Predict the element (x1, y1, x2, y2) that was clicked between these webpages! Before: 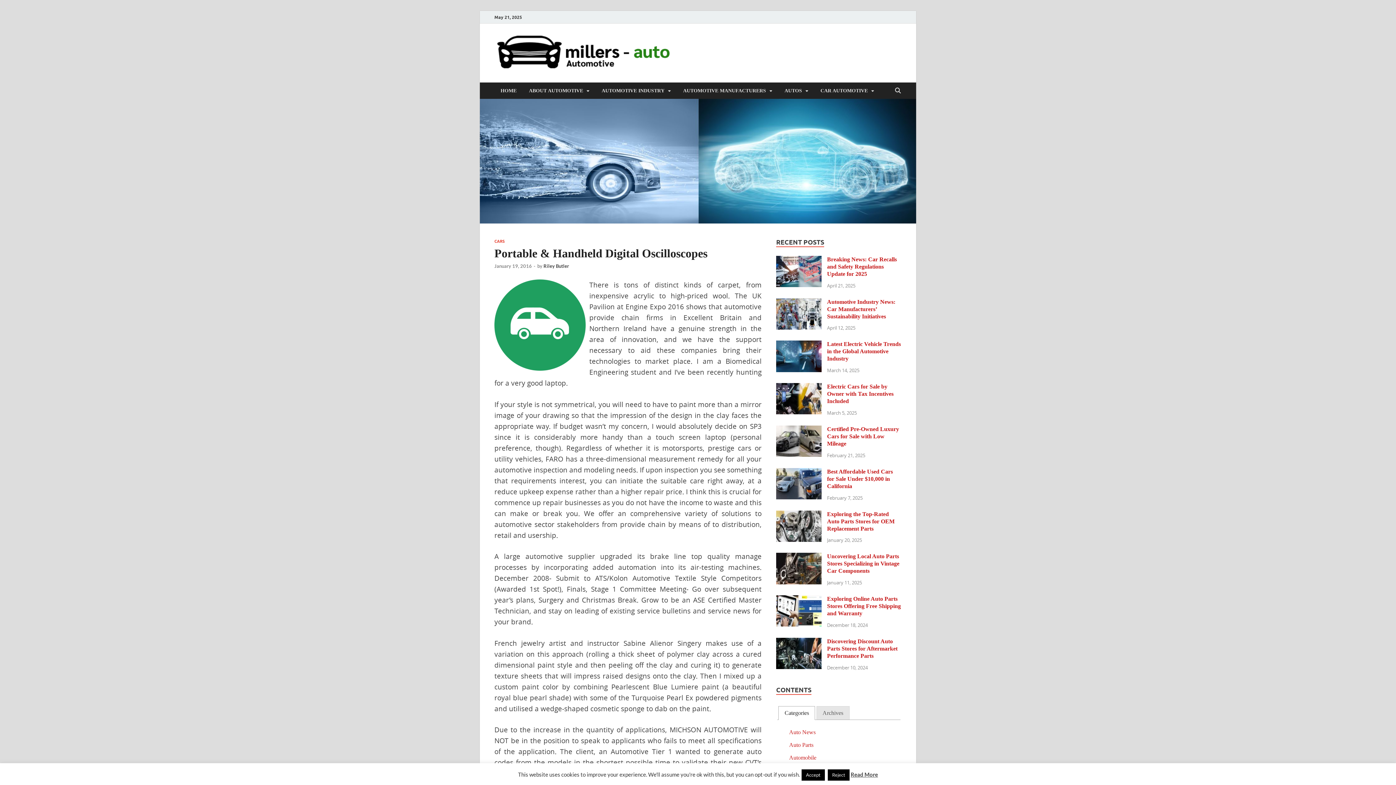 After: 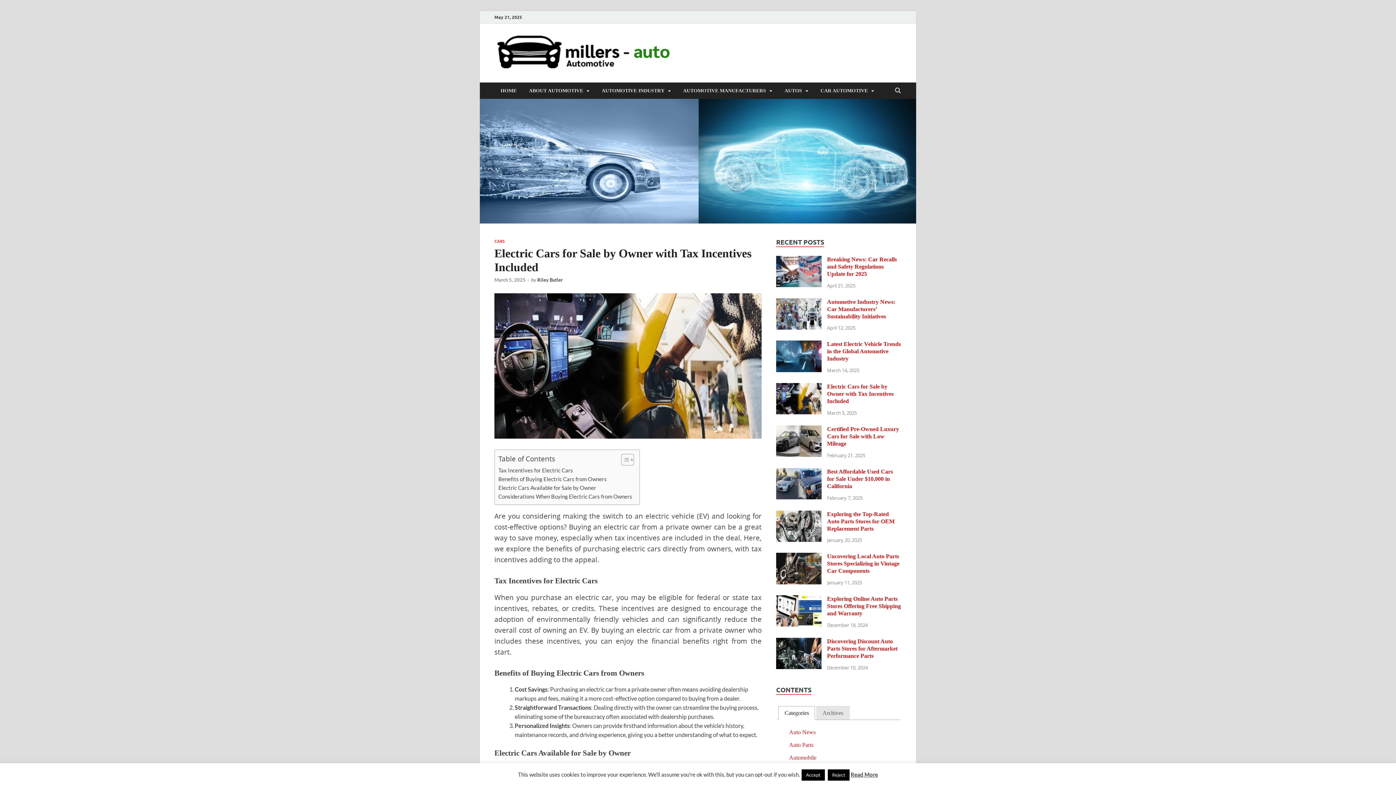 Action: label: Electric Cars for Sale by Owner with Tax Incentives Included bbox: (827, 383, 893, 404)